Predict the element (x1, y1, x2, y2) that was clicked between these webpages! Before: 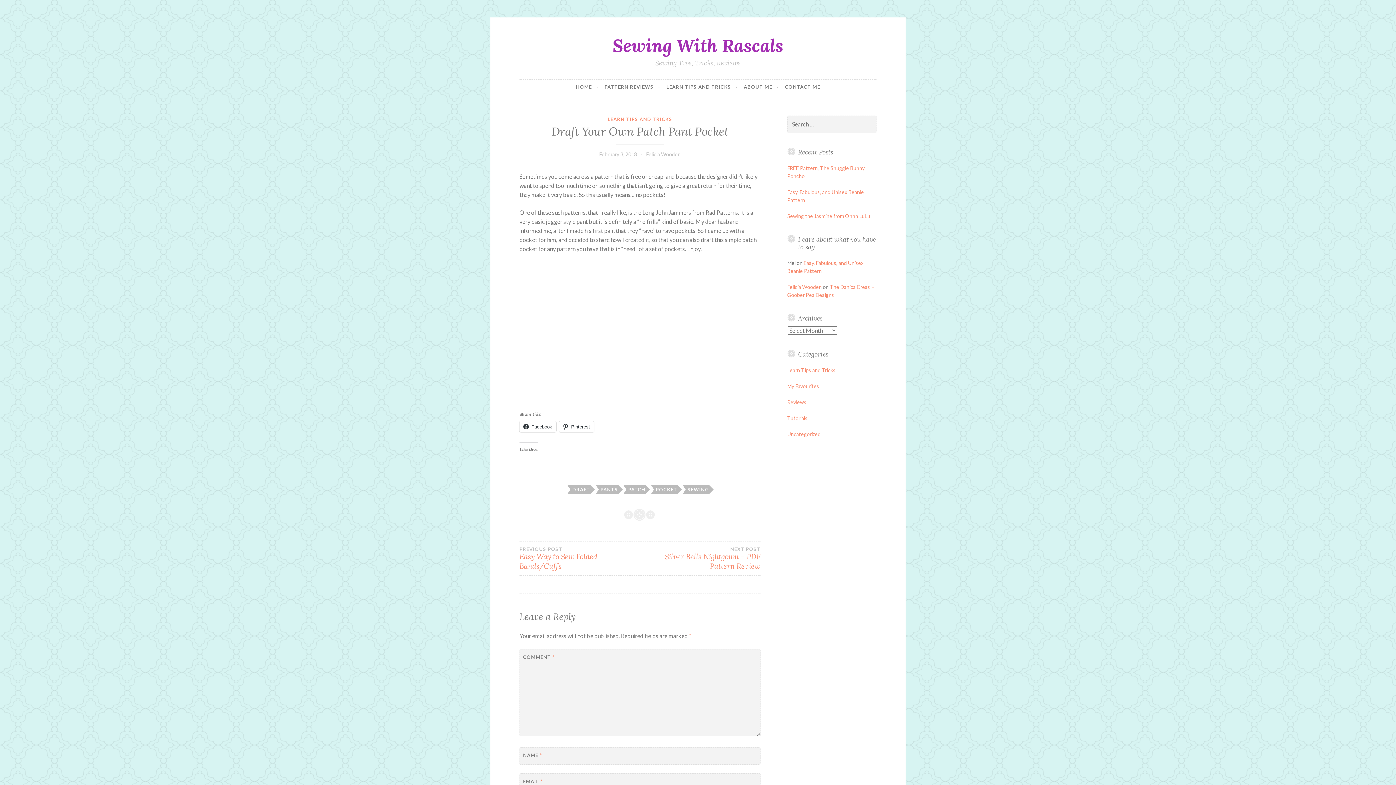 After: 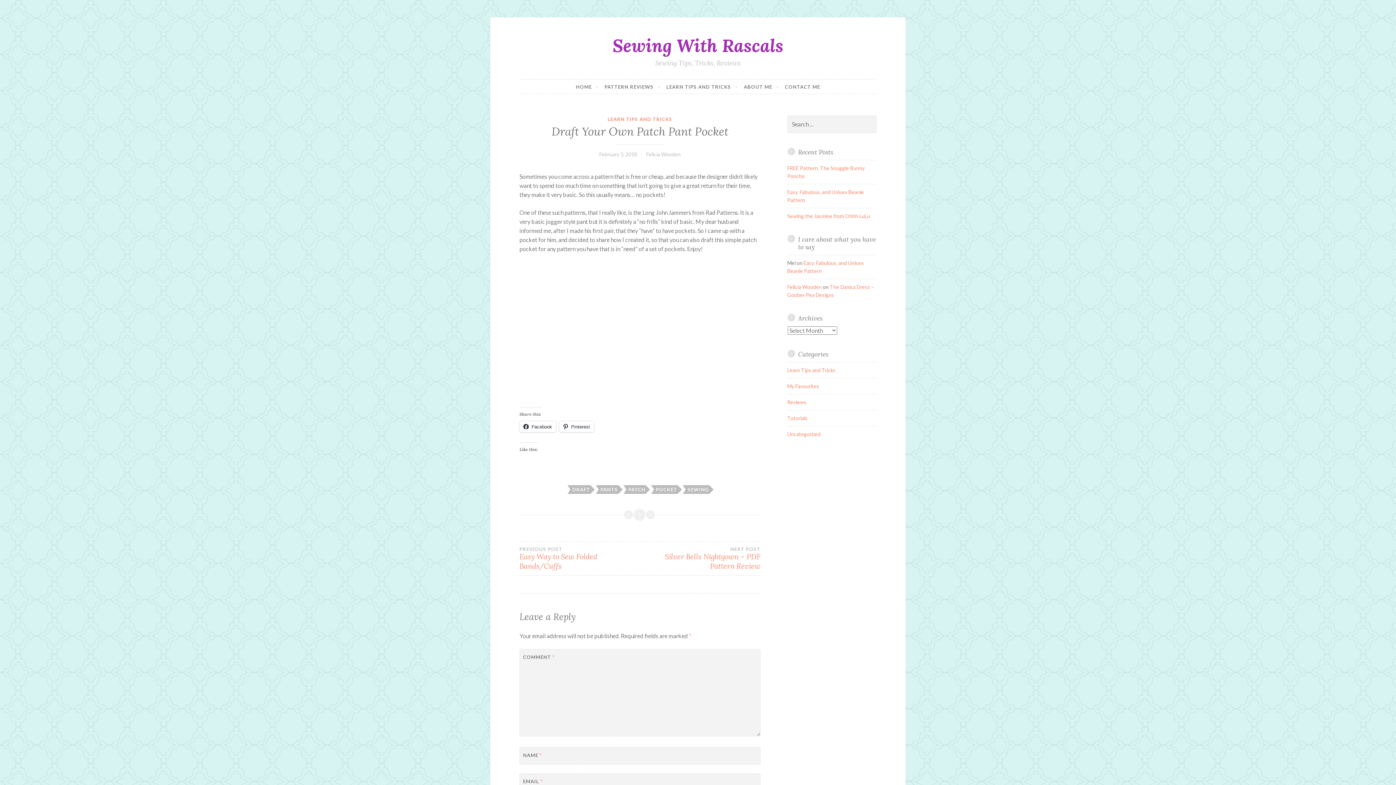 Action: label: February 3, 2018 bbox: (599, 151, 637, 157)